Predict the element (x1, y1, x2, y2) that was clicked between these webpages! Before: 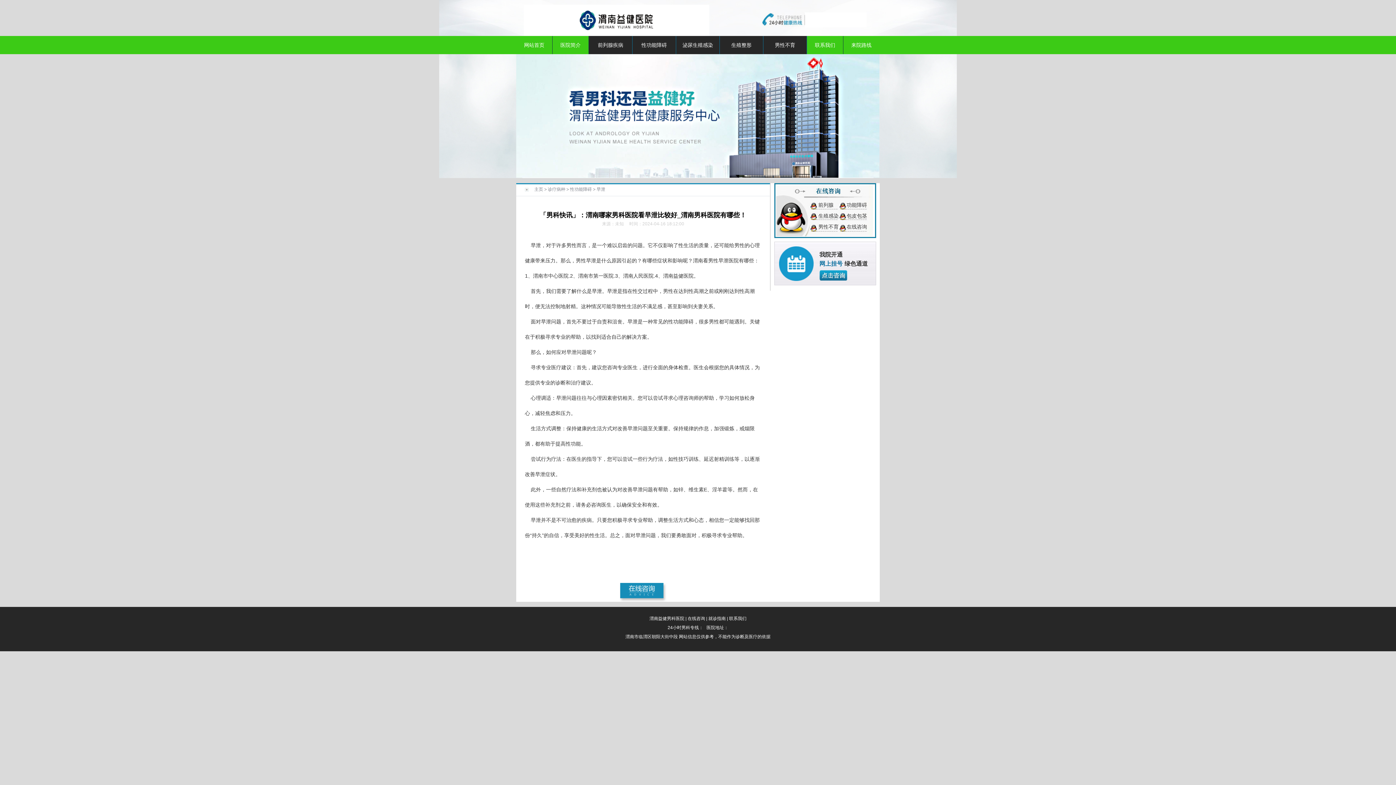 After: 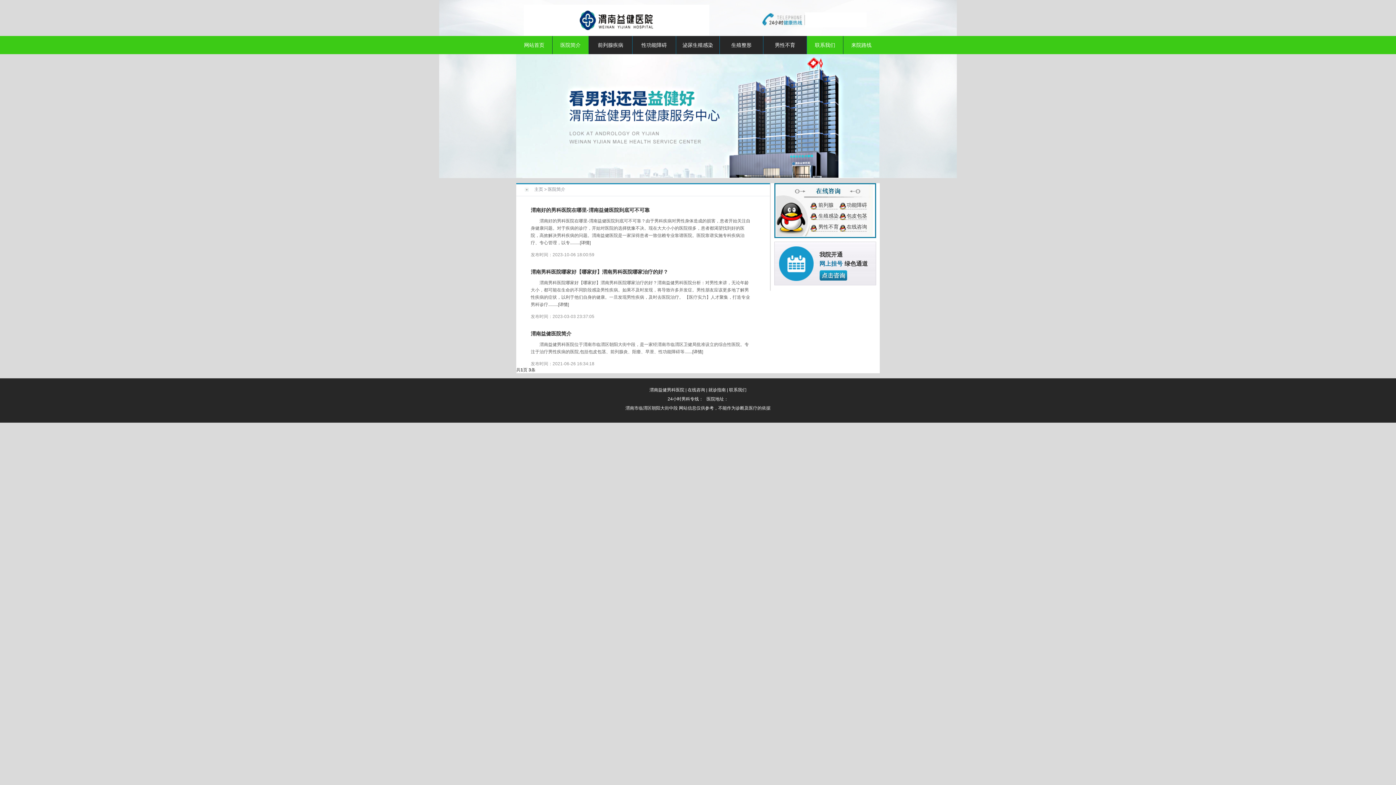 Action: bbox: (552, 36, 588, 54) label: 医院简介